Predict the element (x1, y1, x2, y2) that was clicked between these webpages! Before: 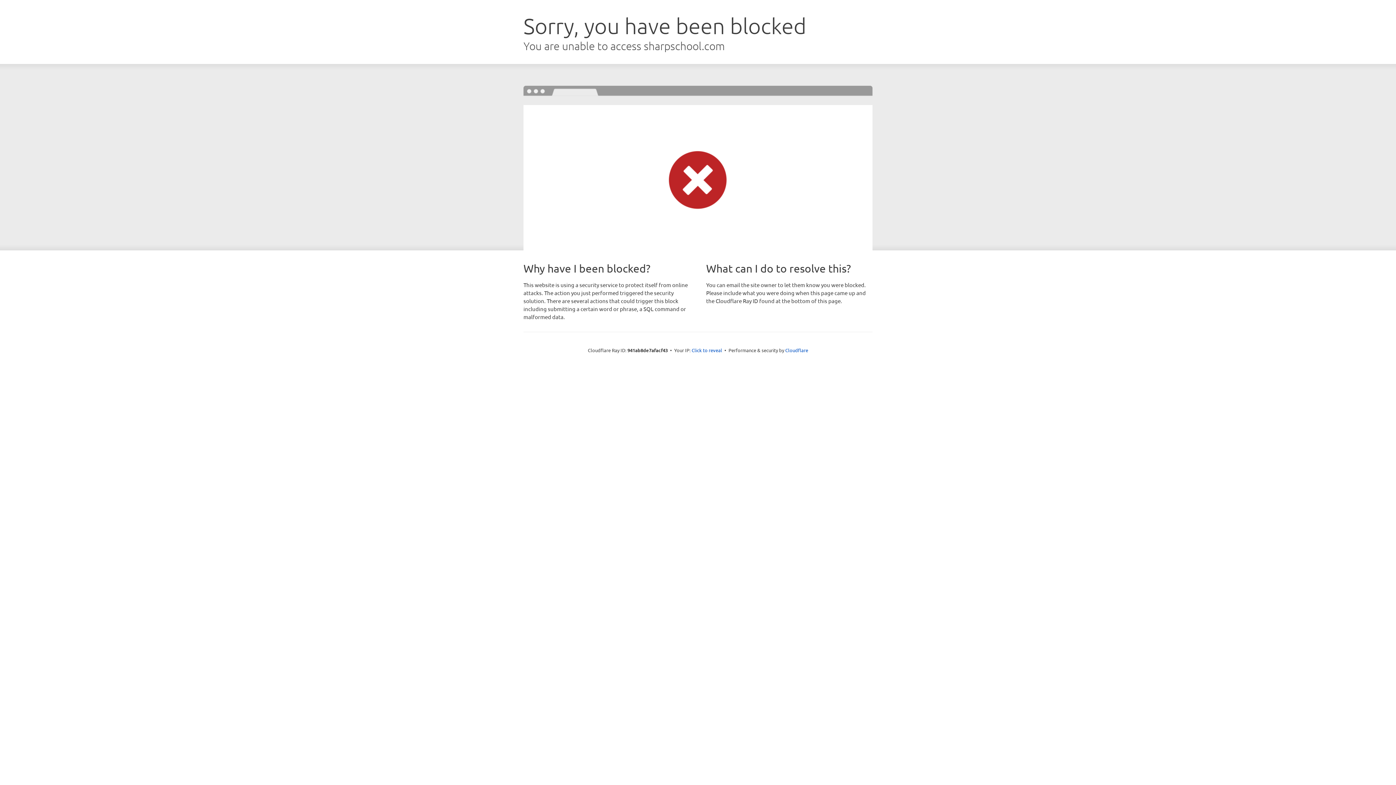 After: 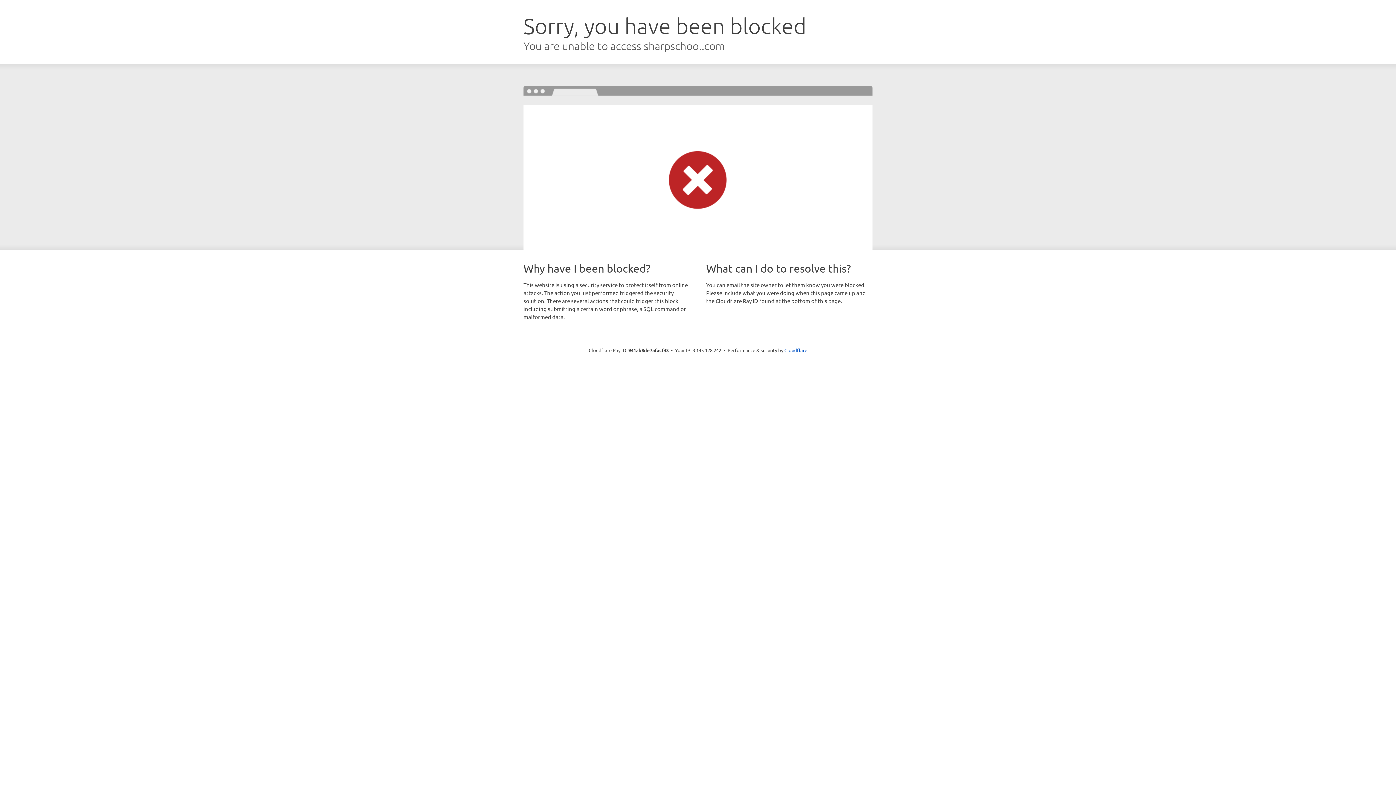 Action: bbox: (691, 346, 722, 353) label: Click to reveal